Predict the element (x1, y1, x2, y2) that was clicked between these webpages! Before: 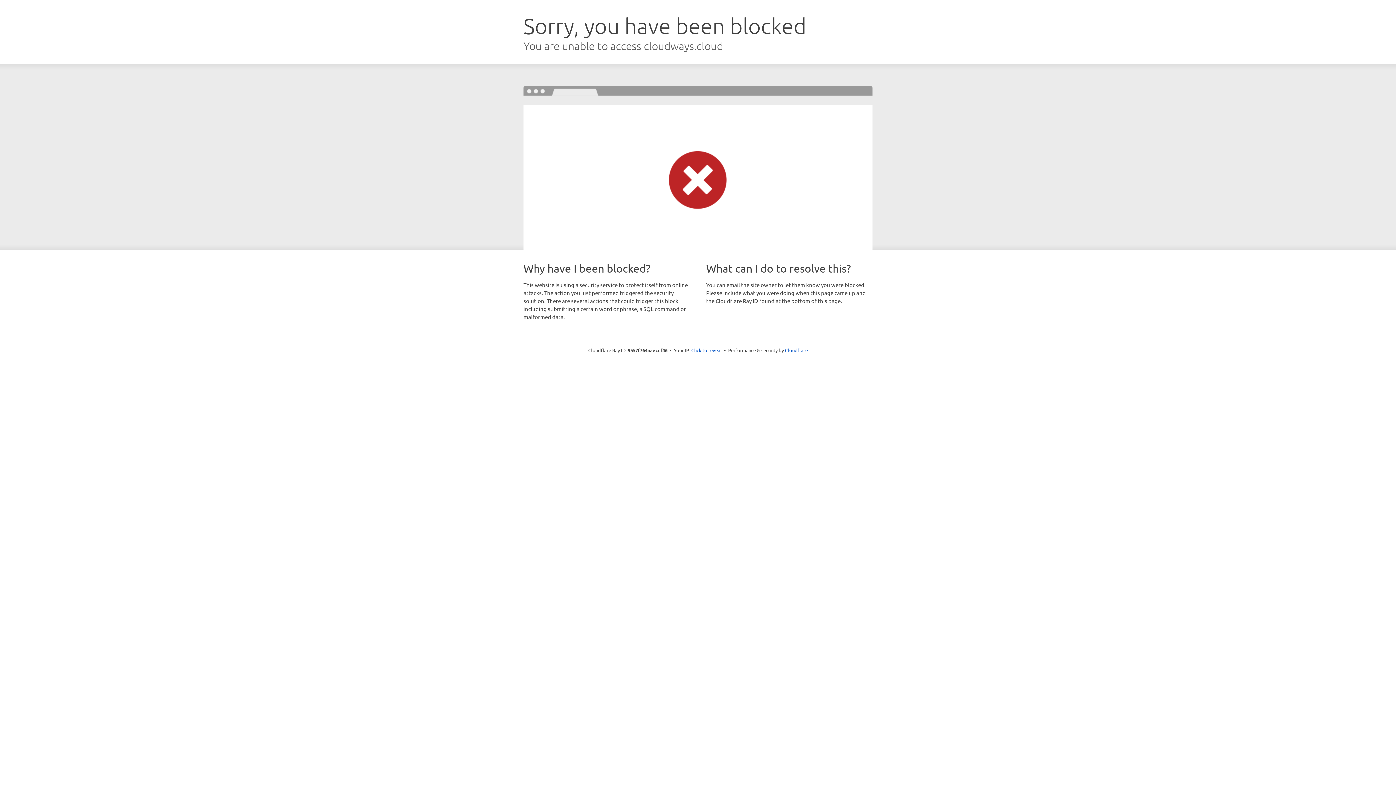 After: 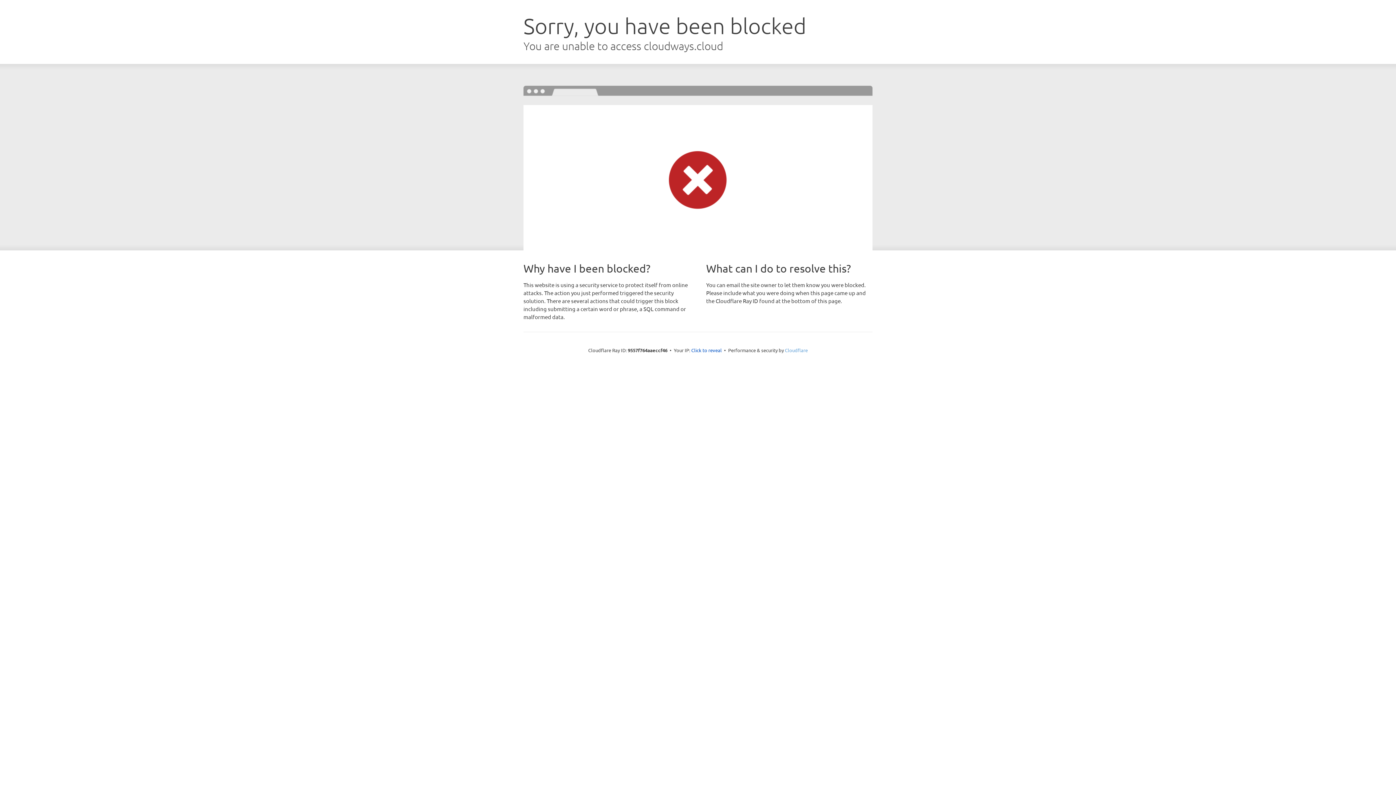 Action: label: Cloudflare bbox: (785, 347, 808, 353)